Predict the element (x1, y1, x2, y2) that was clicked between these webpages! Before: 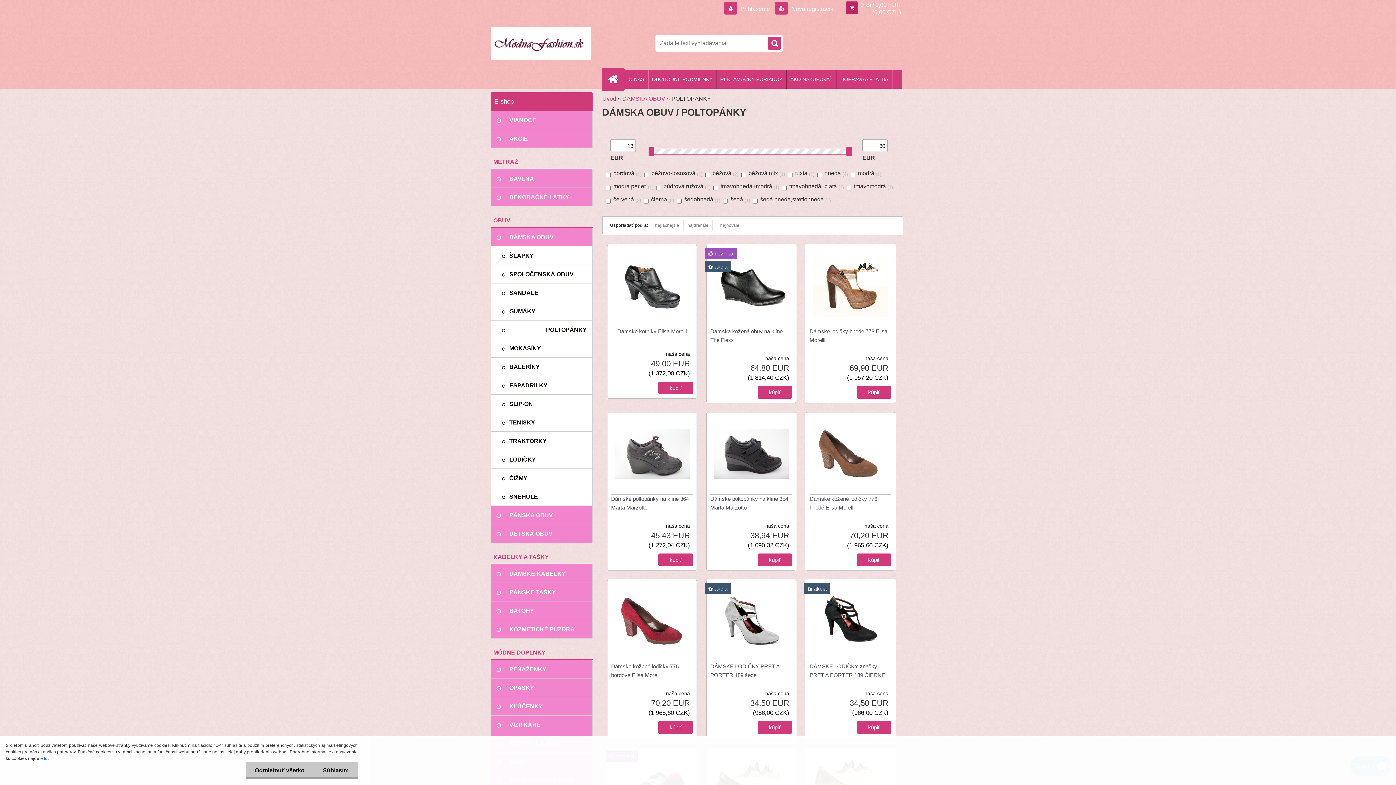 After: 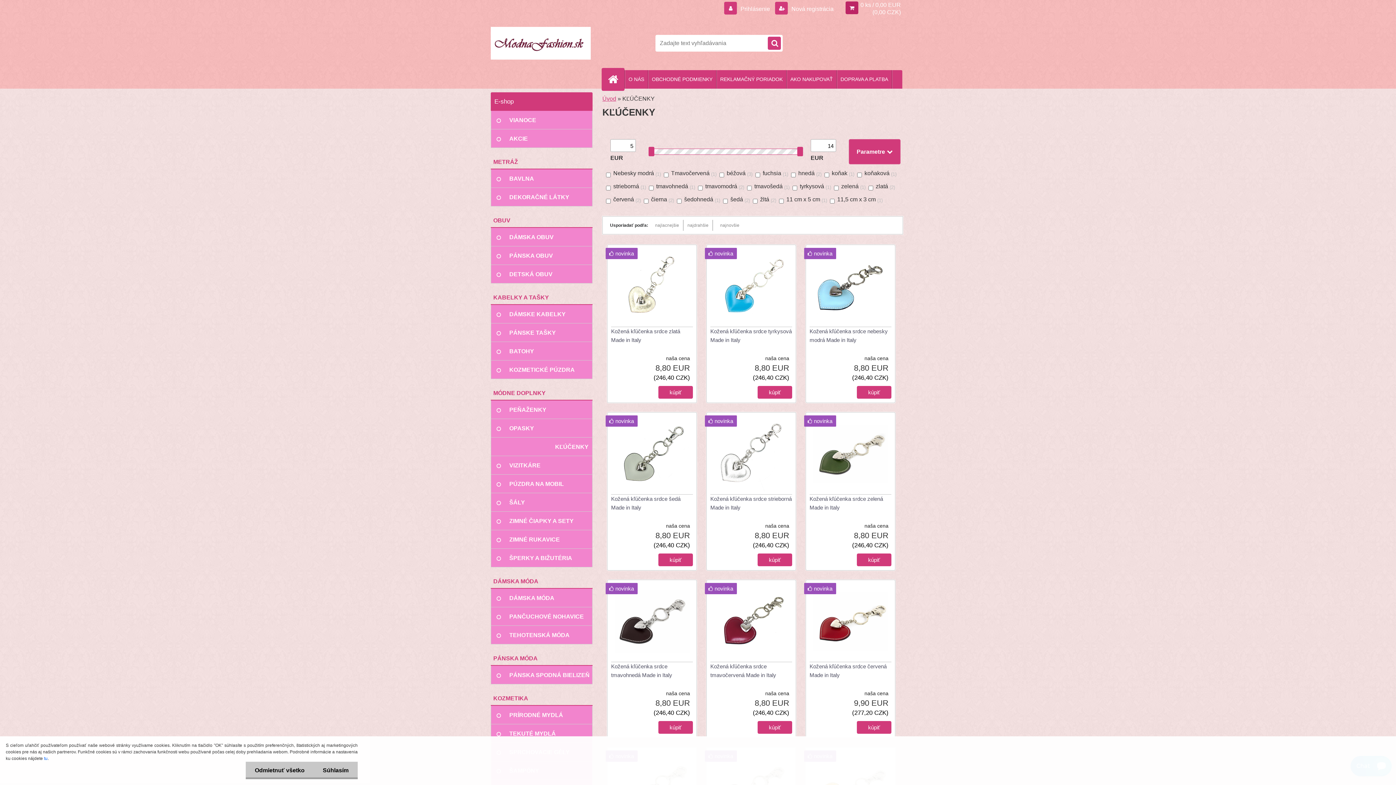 Action: label: KĽÚČENKY bbox: (490, 697, 592, 716)